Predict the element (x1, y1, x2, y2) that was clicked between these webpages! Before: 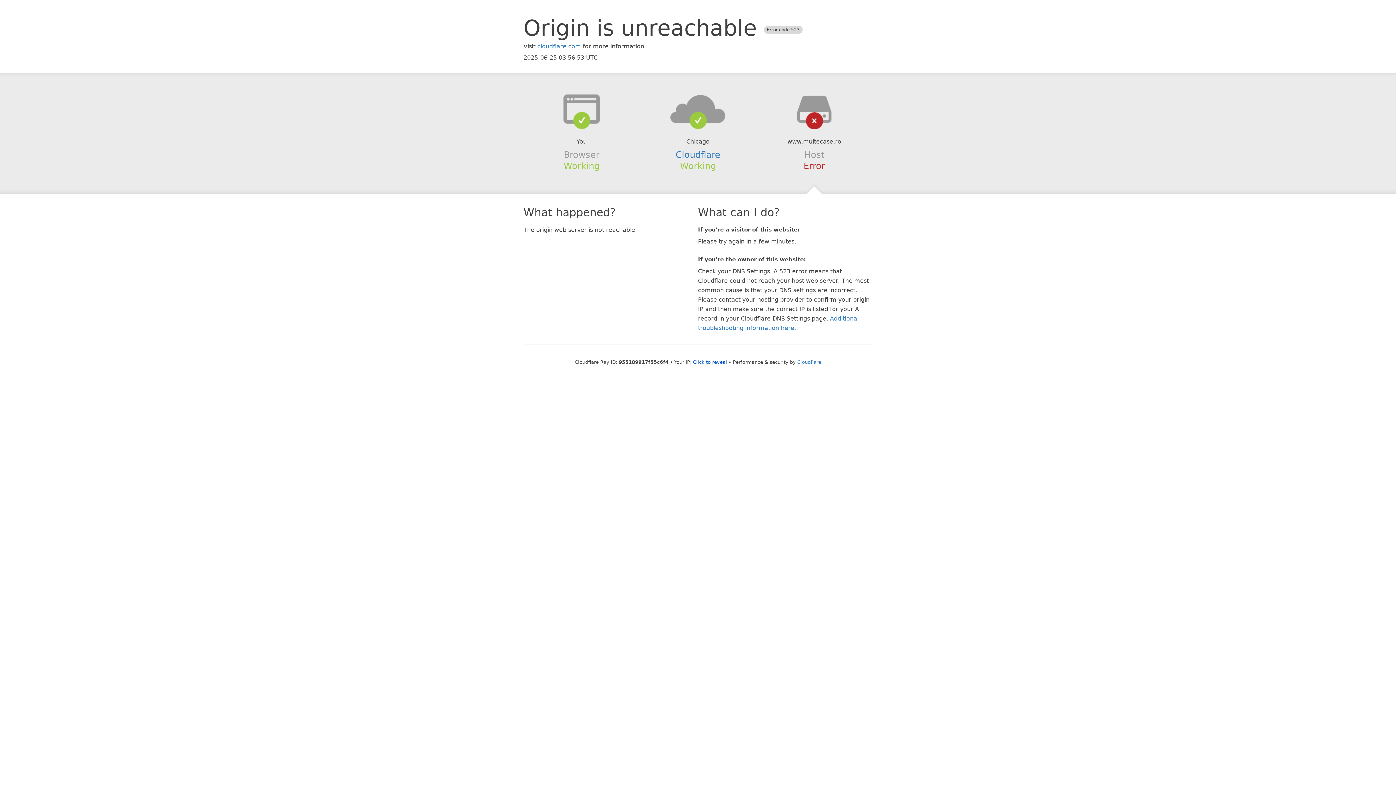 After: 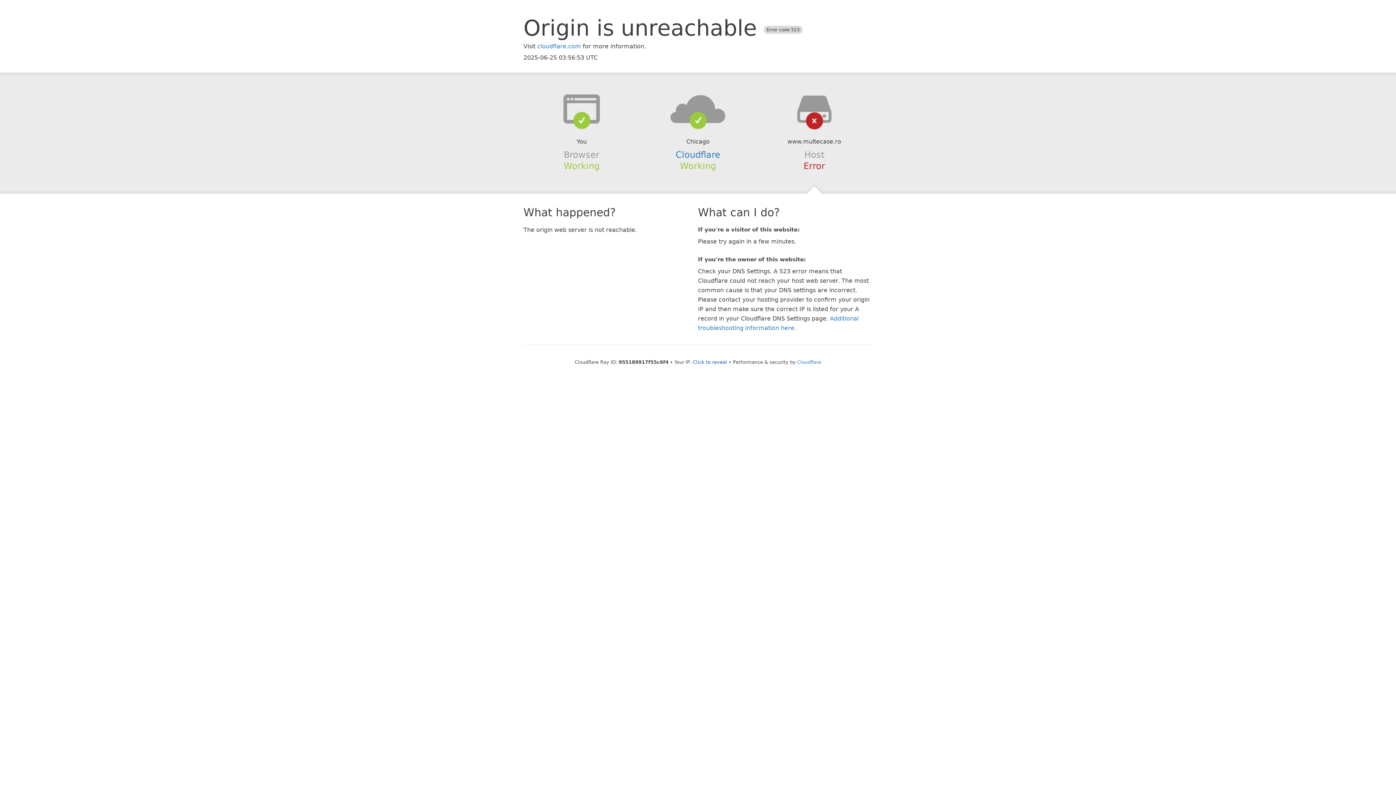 Action: bbox: (639, 94, 756, 123)